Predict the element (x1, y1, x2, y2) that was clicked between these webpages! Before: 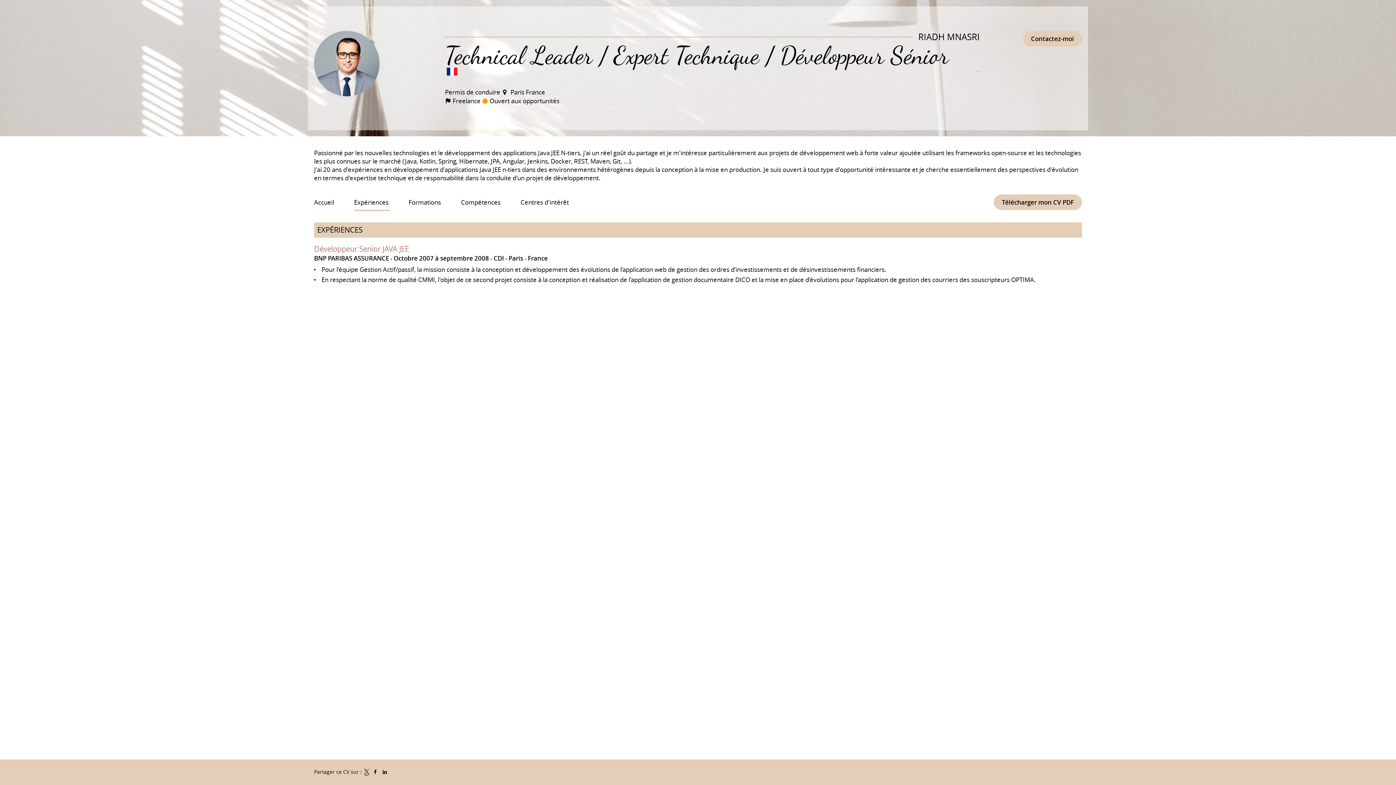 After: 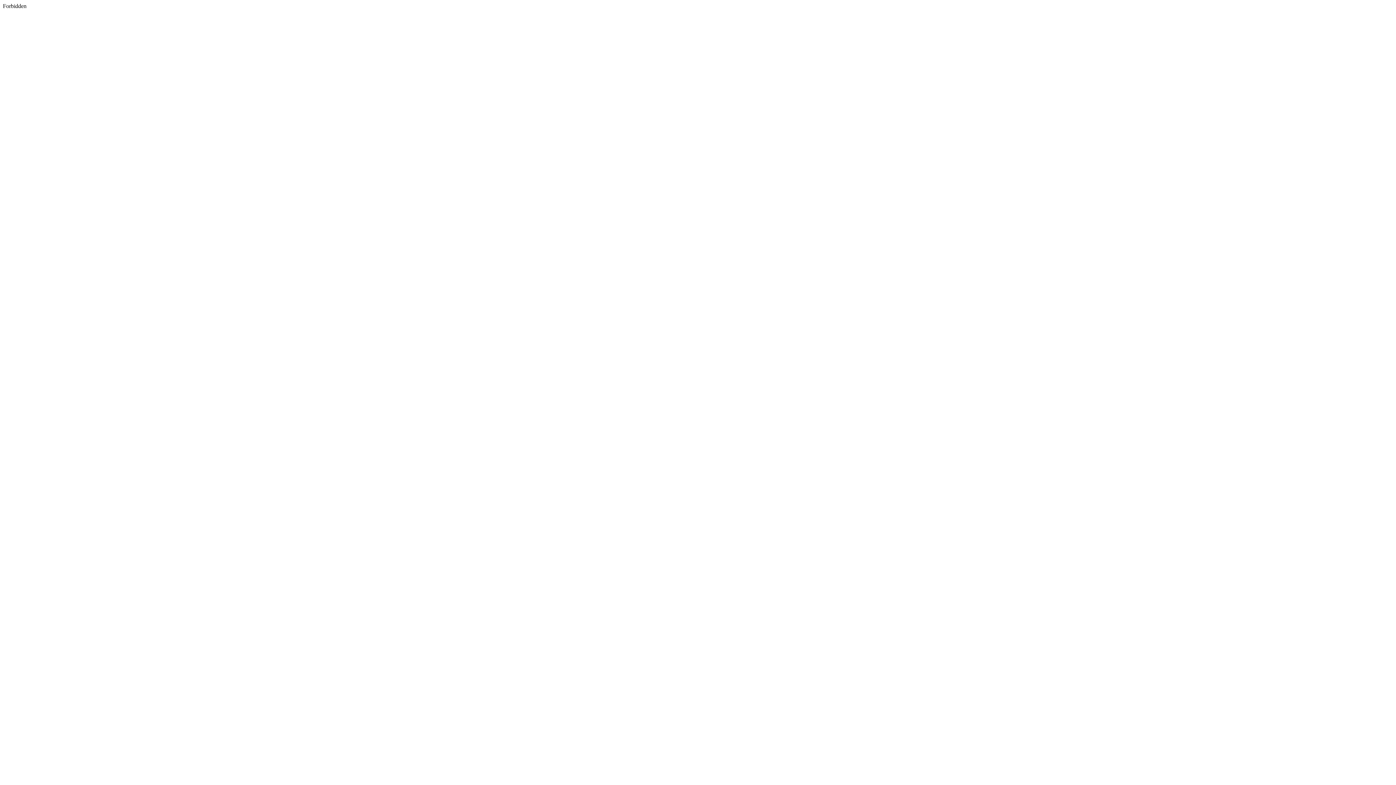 Action: bbox: (364, 769, 369, 775)